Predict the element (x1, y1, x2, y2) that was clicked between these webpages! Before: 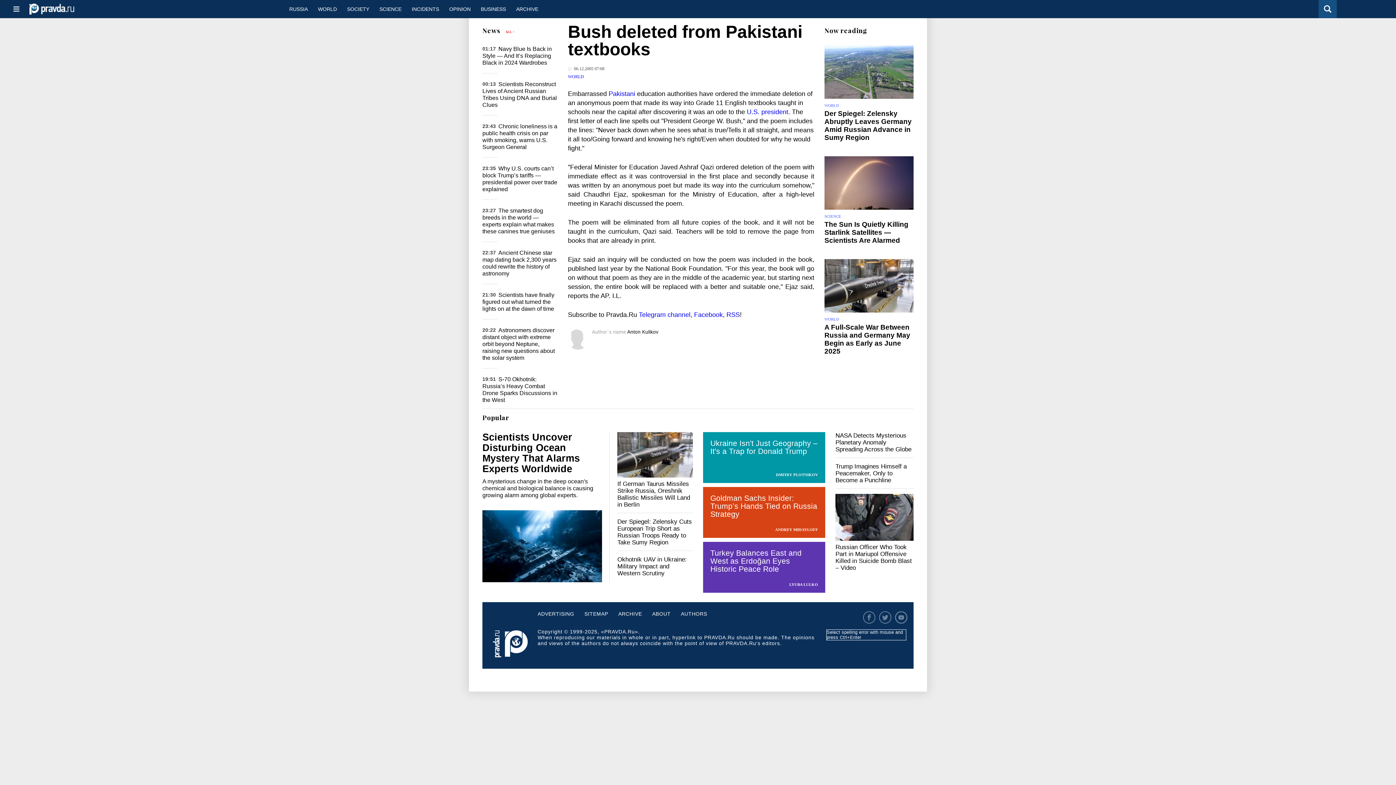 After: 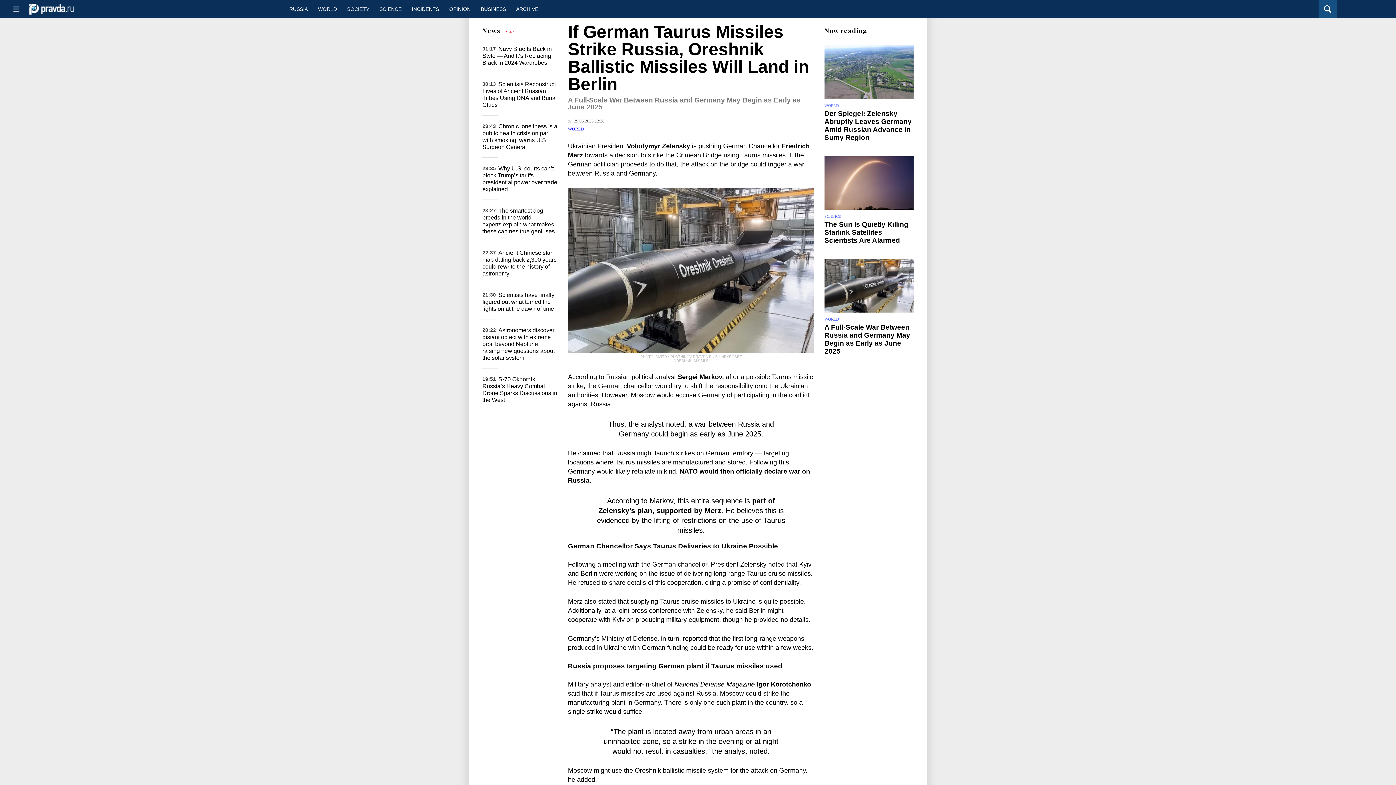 Action: bbox: (617, 432, 693, 477)